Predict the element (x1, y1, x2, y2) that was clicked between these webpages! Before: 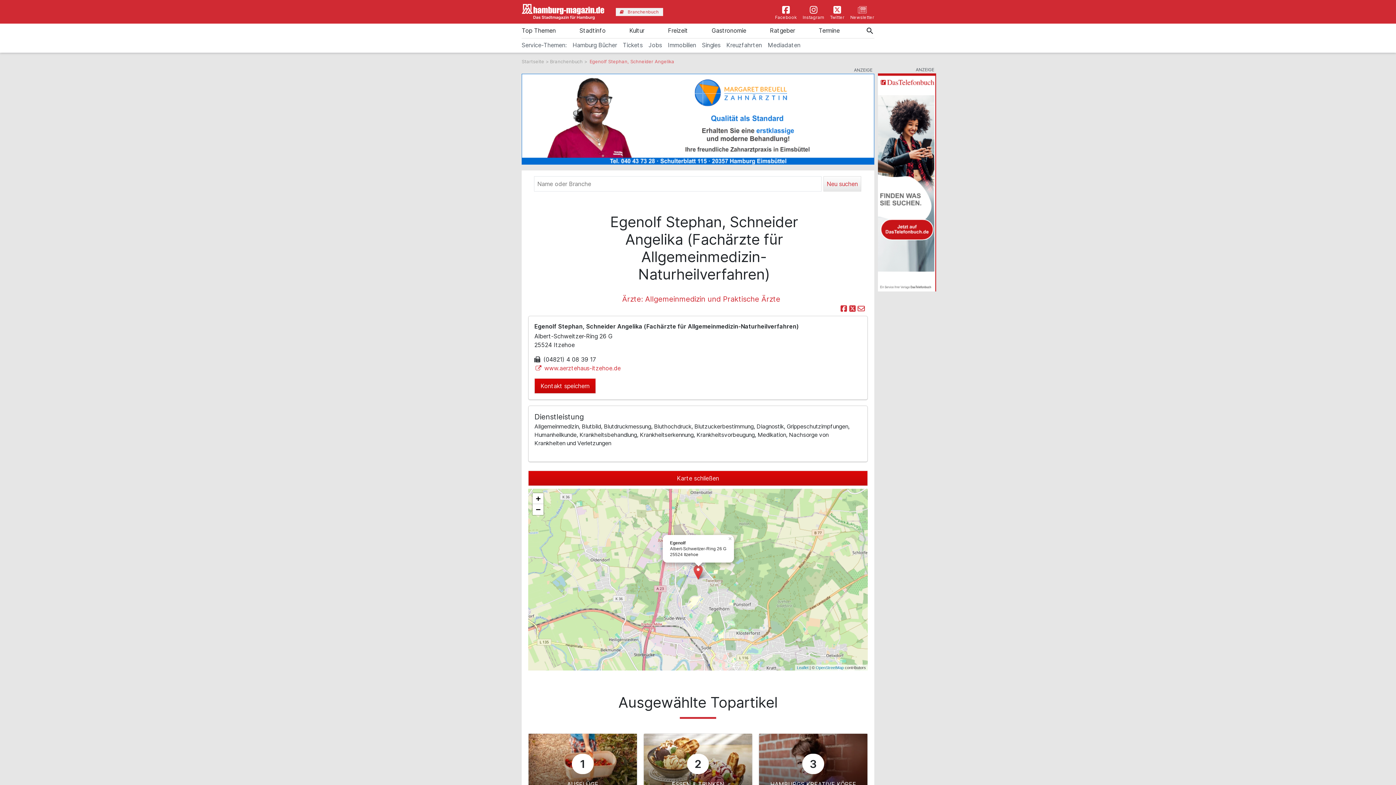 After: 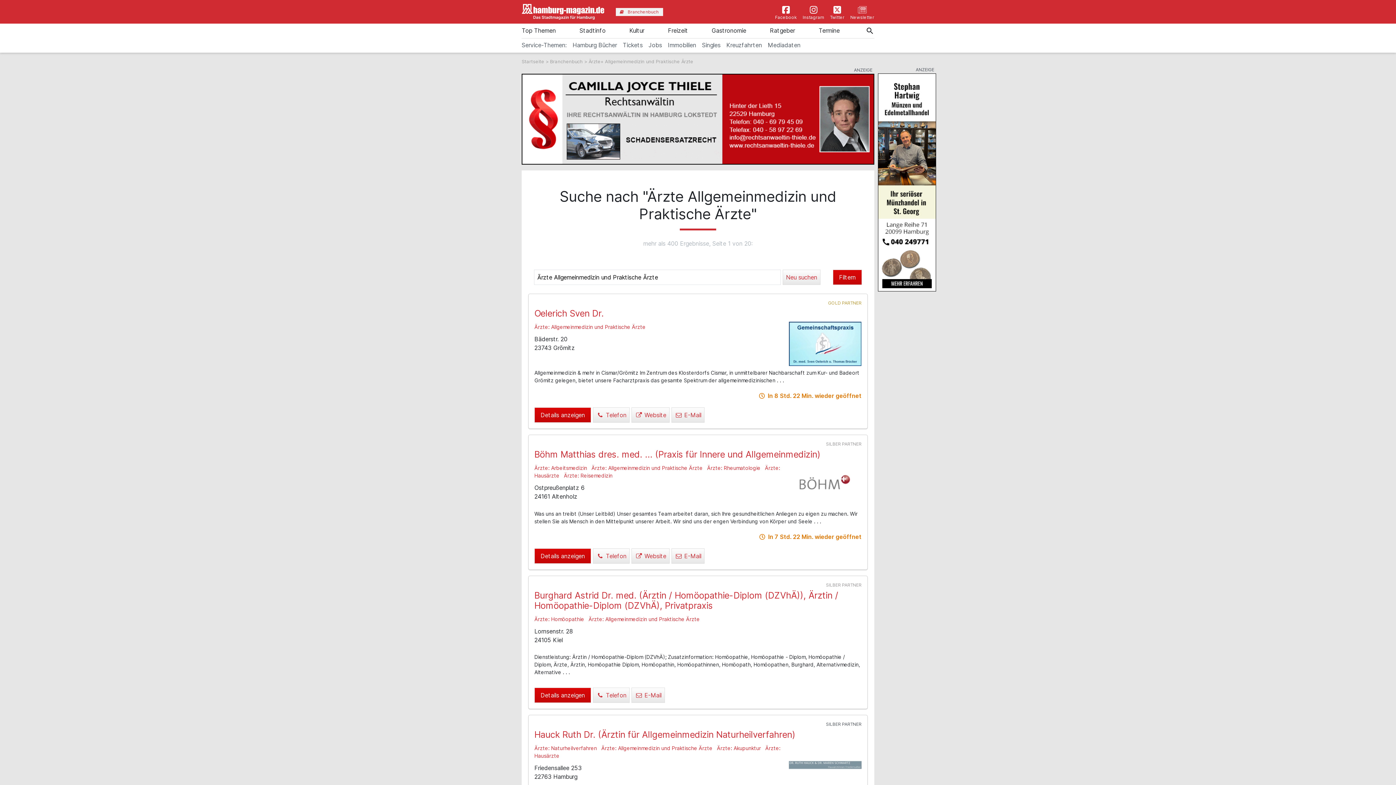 Action: bbox: (622, 294, 780, 303) label: Ärzte: Allgemeinmedizin und Praktische Ärzte